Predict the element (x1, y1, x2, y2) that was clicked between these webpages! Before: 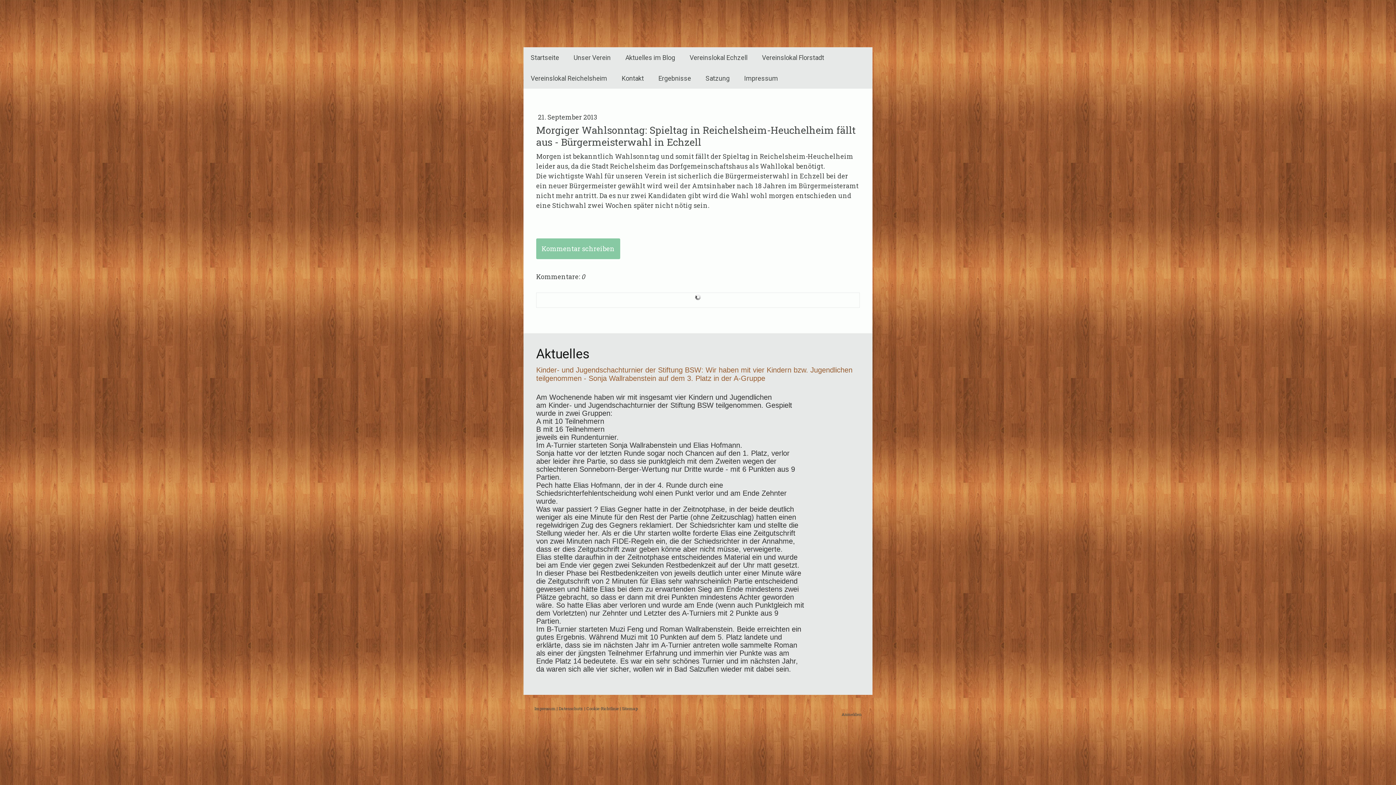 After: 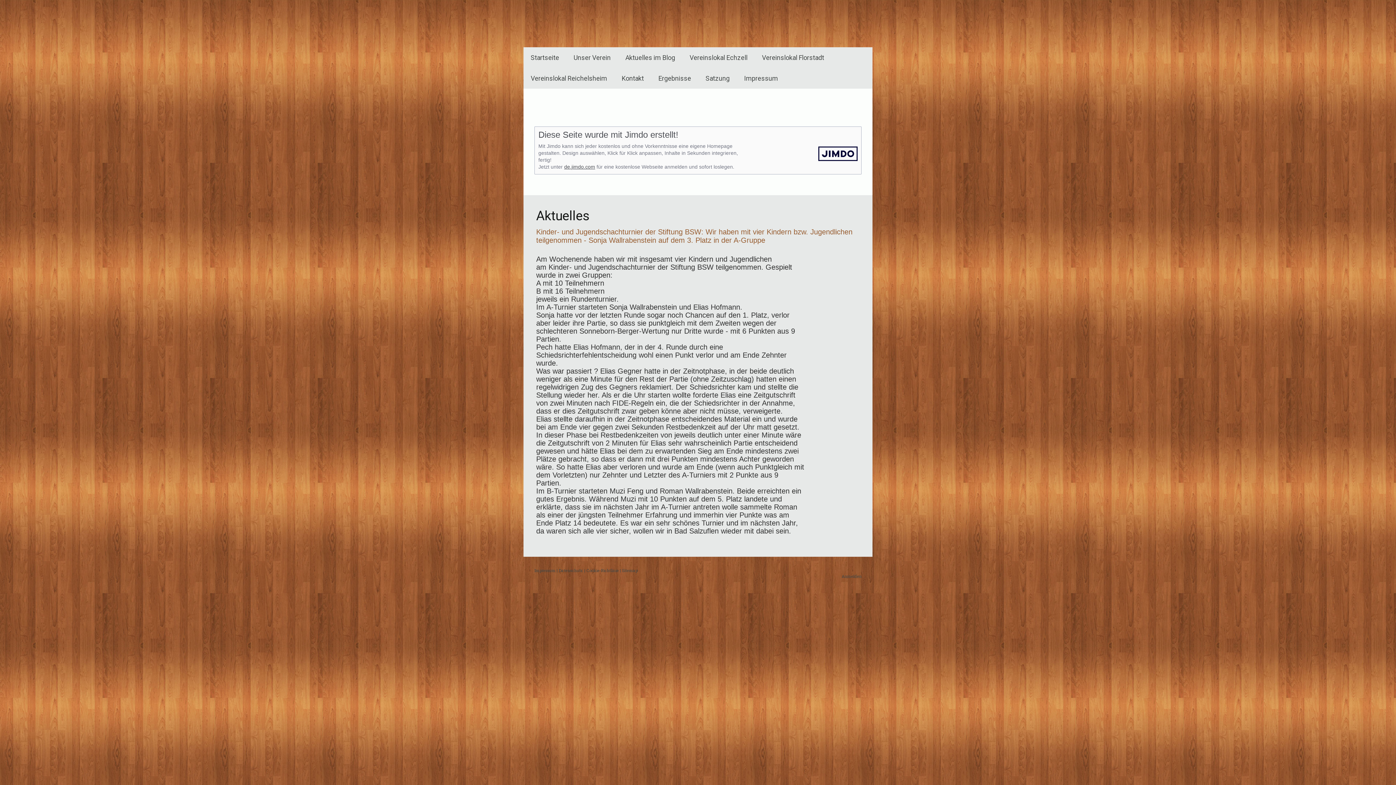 Action: bbox: (534, 706, 555, 711) label: Impressum